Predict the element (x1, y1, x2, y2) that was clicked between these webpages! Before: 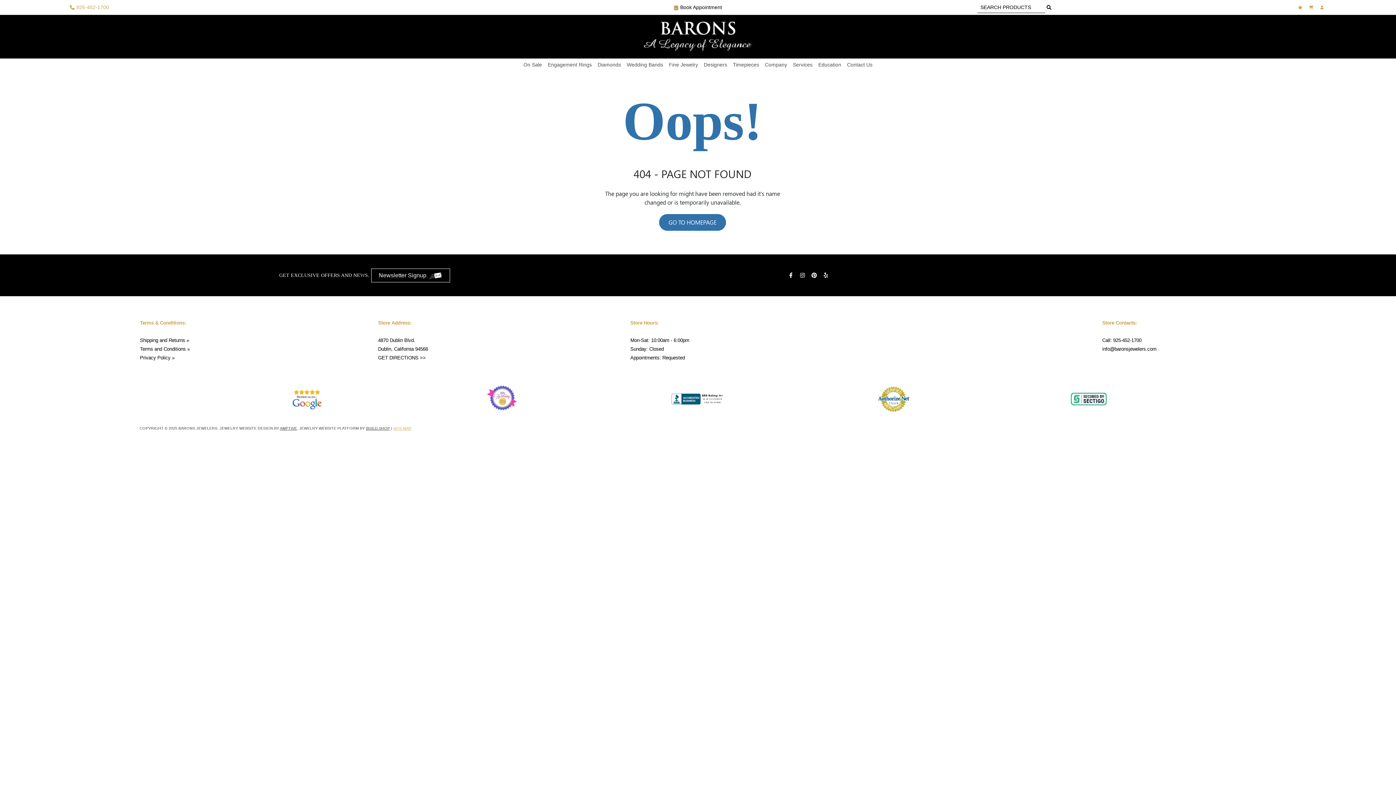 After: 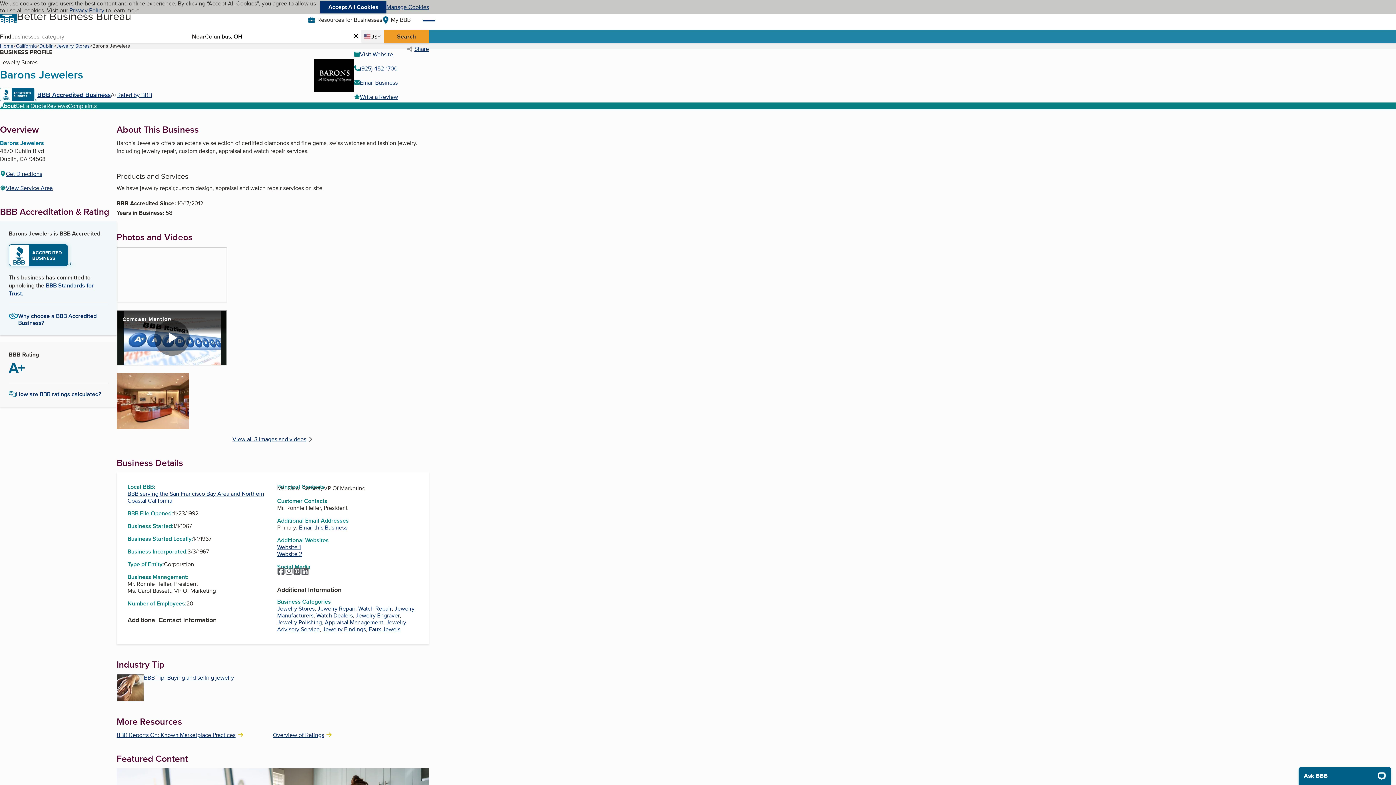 Action: bbox: (671, 393, 724, 404)